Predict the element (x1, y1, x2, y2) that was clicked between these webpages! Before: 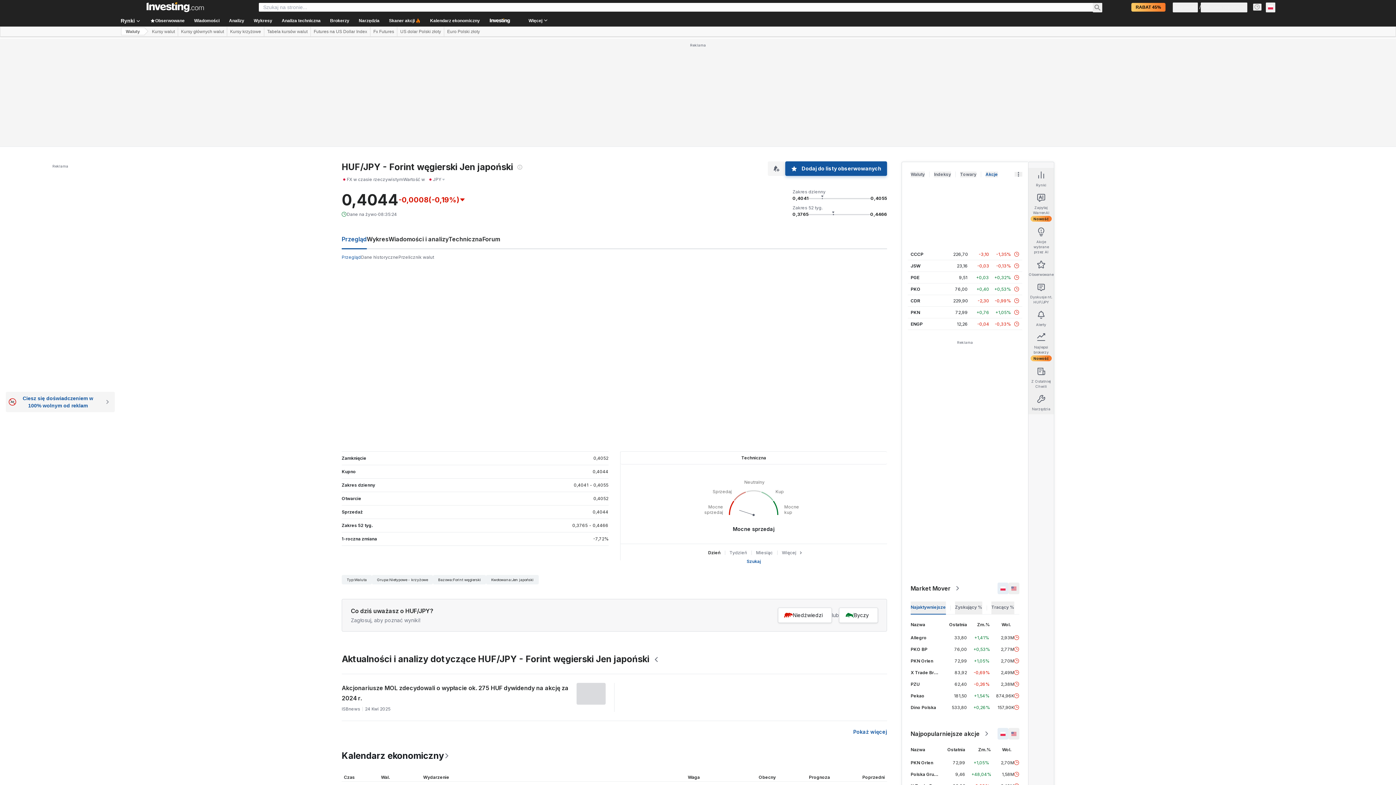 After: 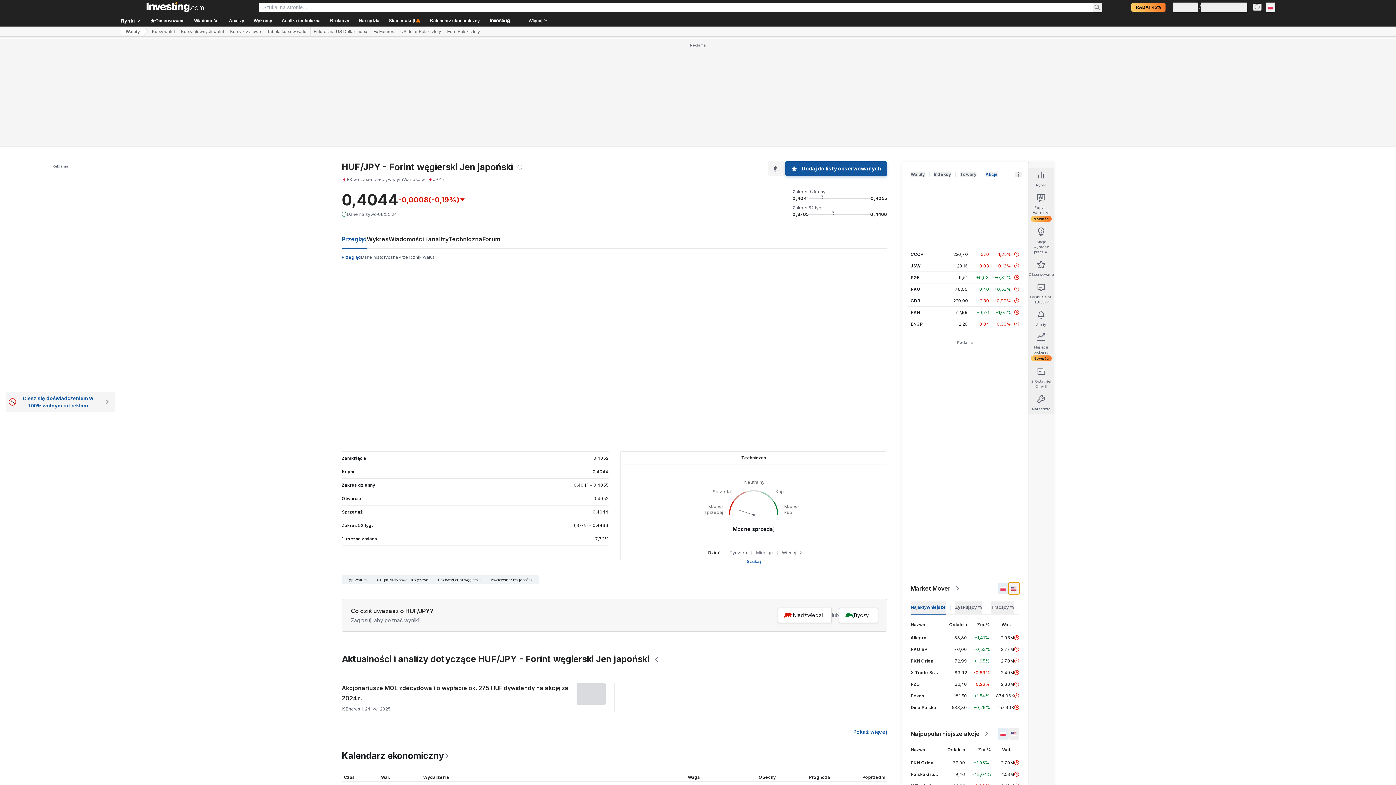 Action: bbox: (1008, 582, 1019, 594)